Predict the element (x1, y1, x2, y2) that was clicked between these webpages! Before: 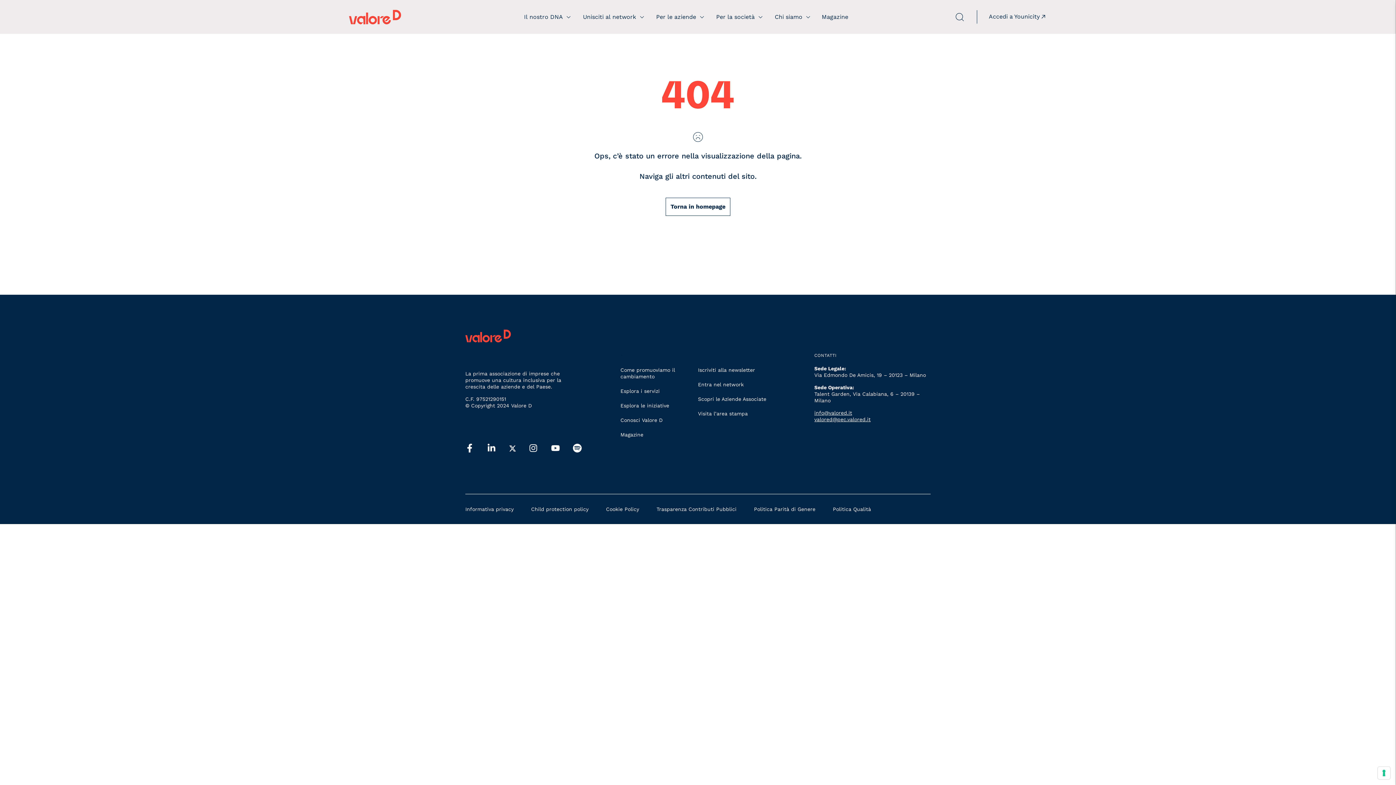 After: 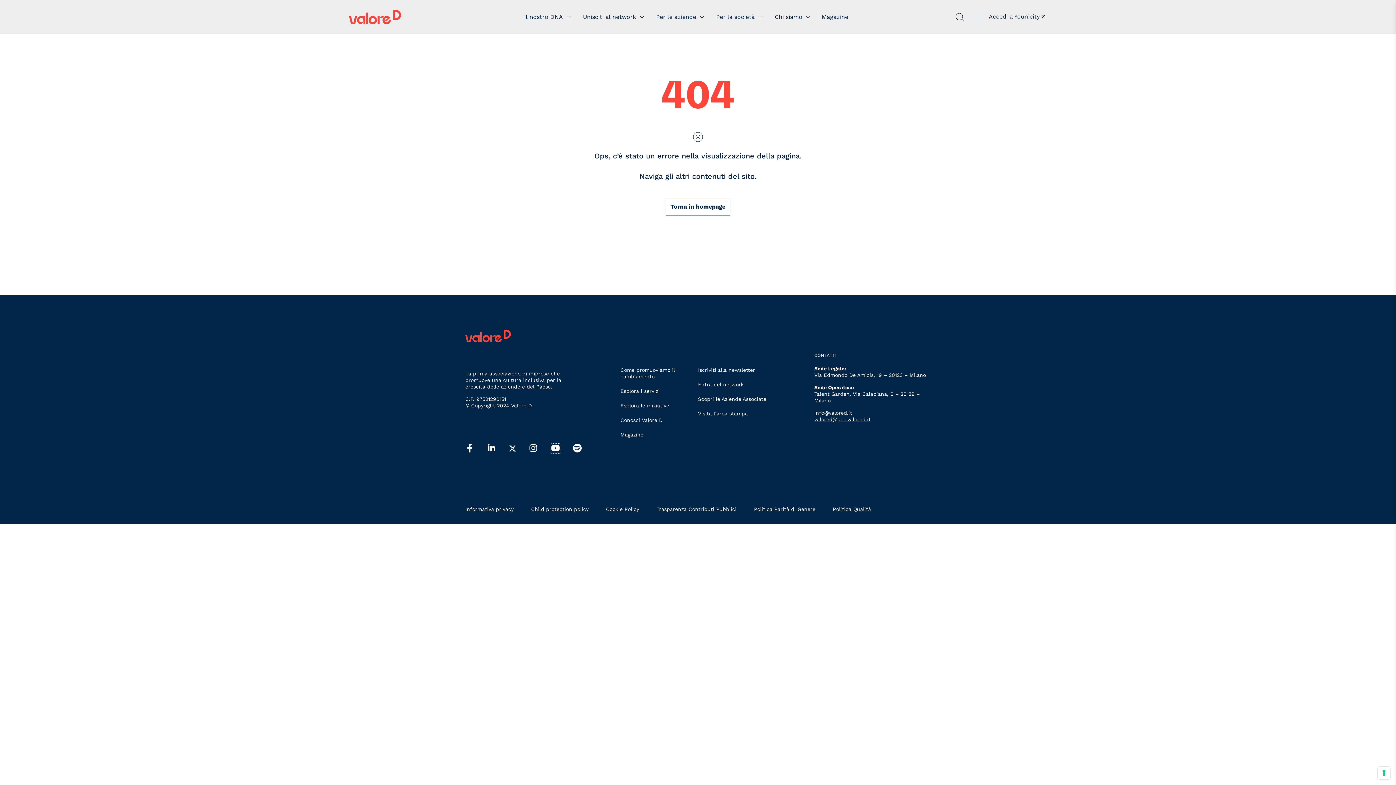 Action: bbox: (551, 444, 559, 453) label: youtube